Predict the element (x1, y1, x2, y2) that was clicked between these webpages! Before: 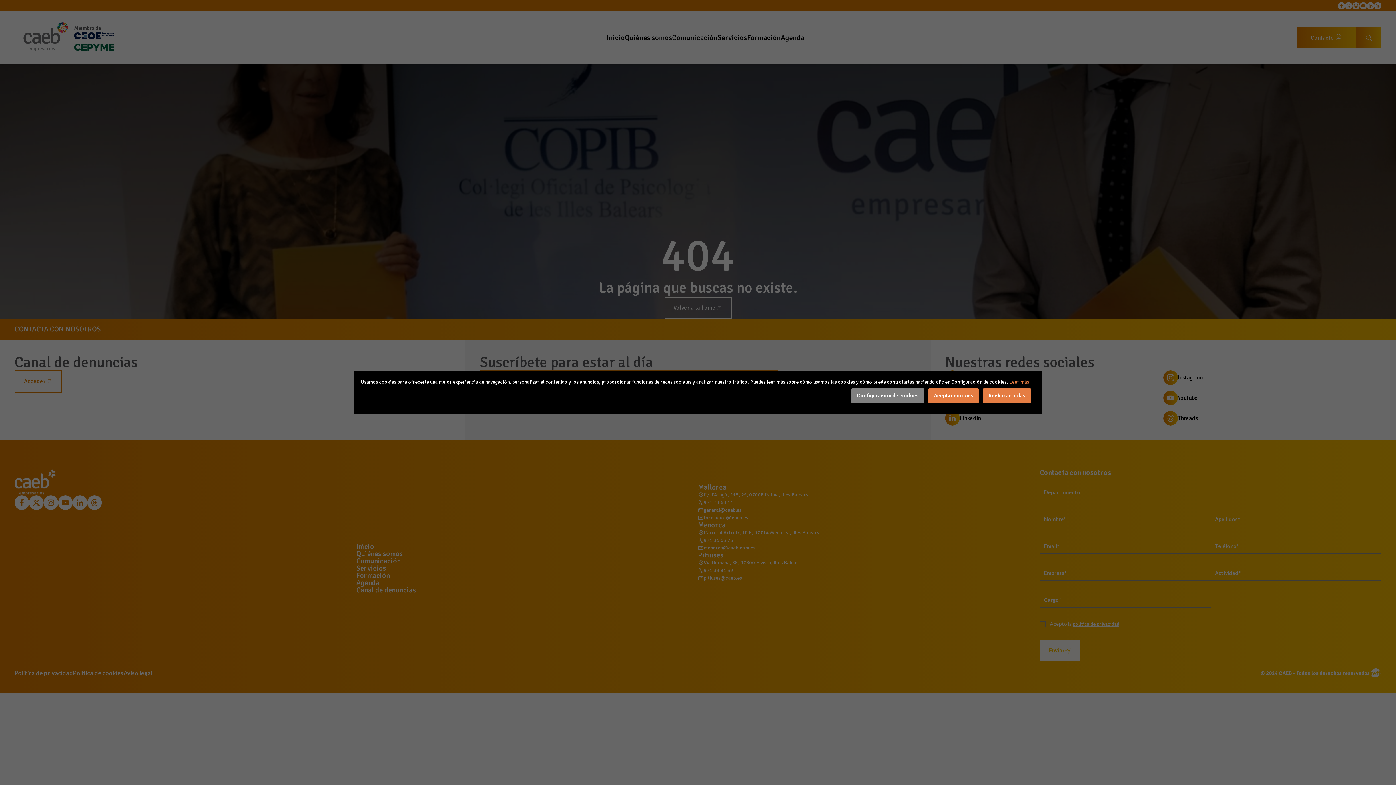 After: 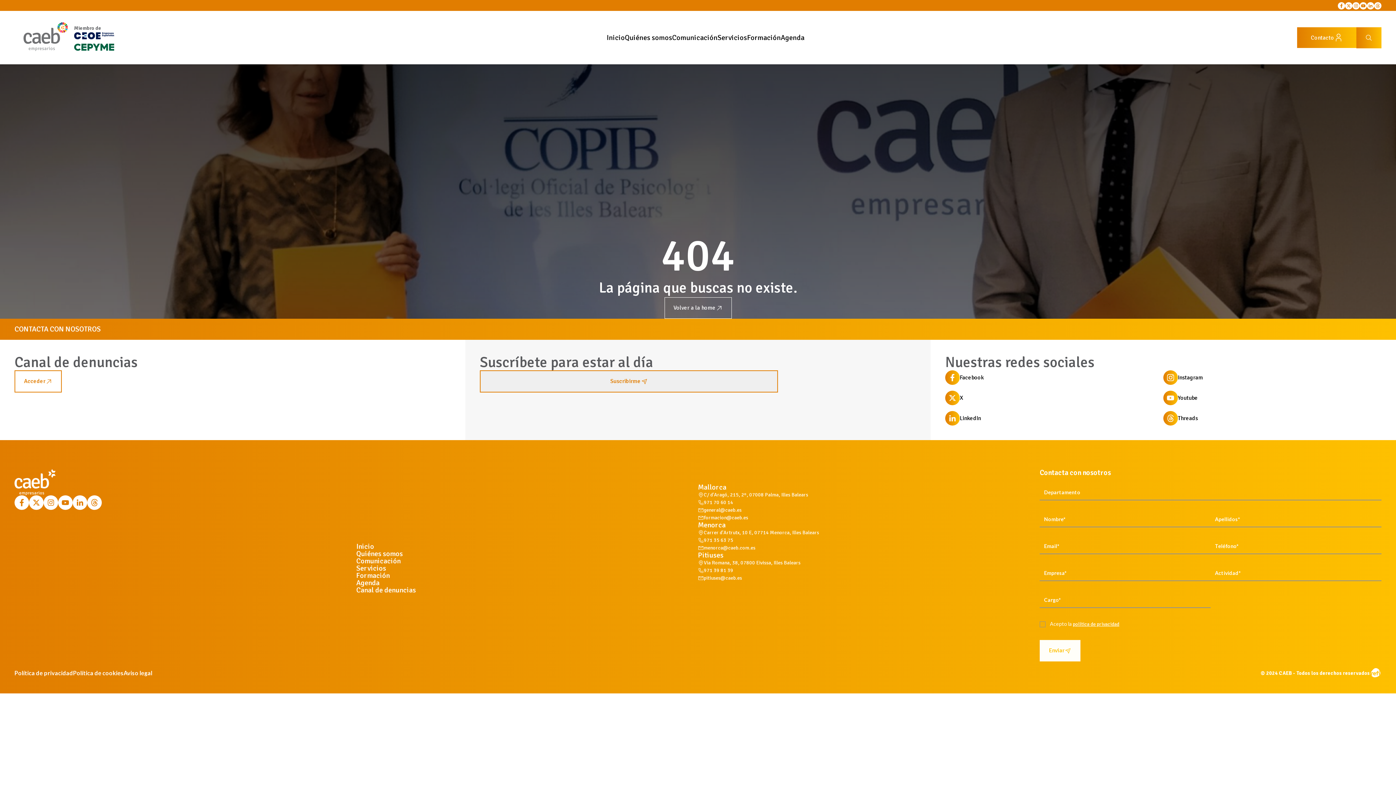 Action: bbox: (982, 388, 1031, 403) label: Rechazar todas